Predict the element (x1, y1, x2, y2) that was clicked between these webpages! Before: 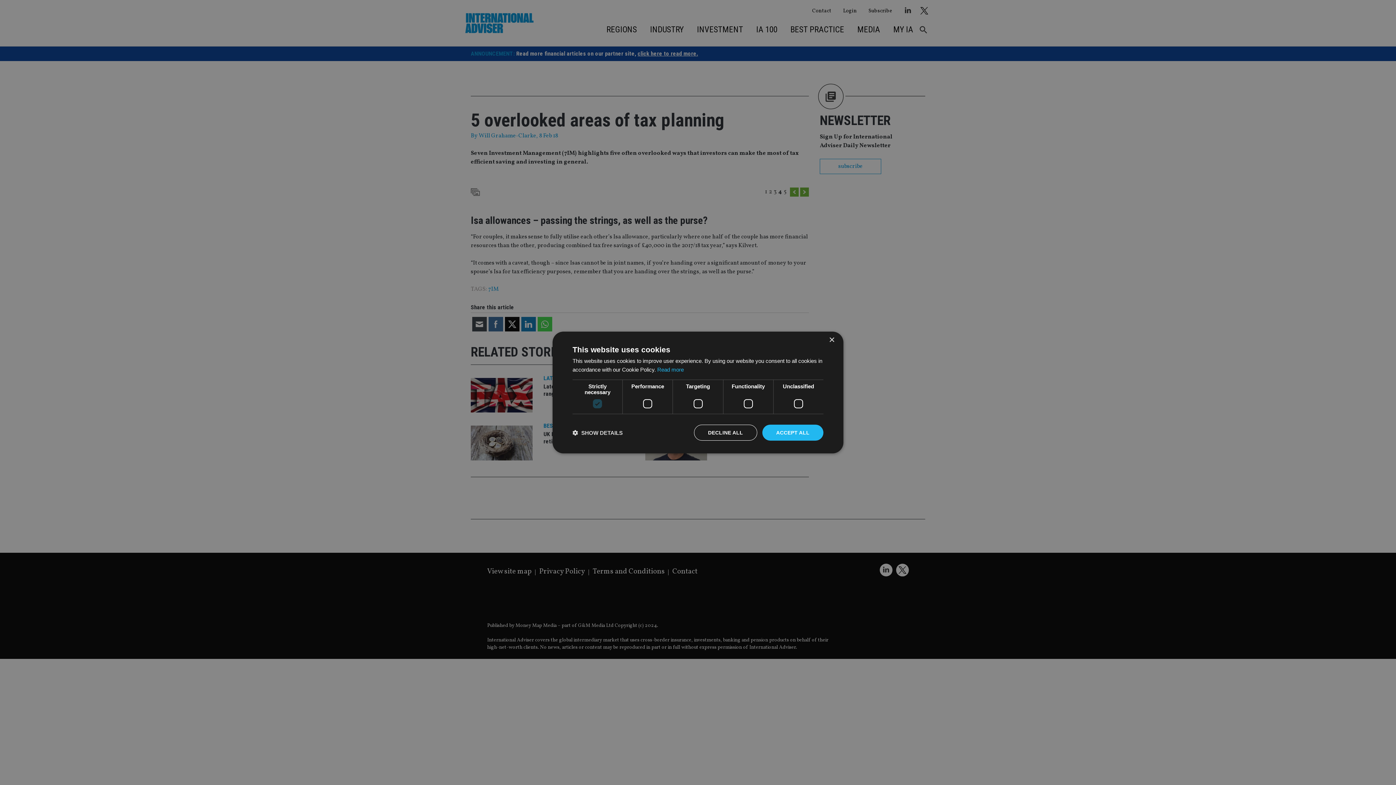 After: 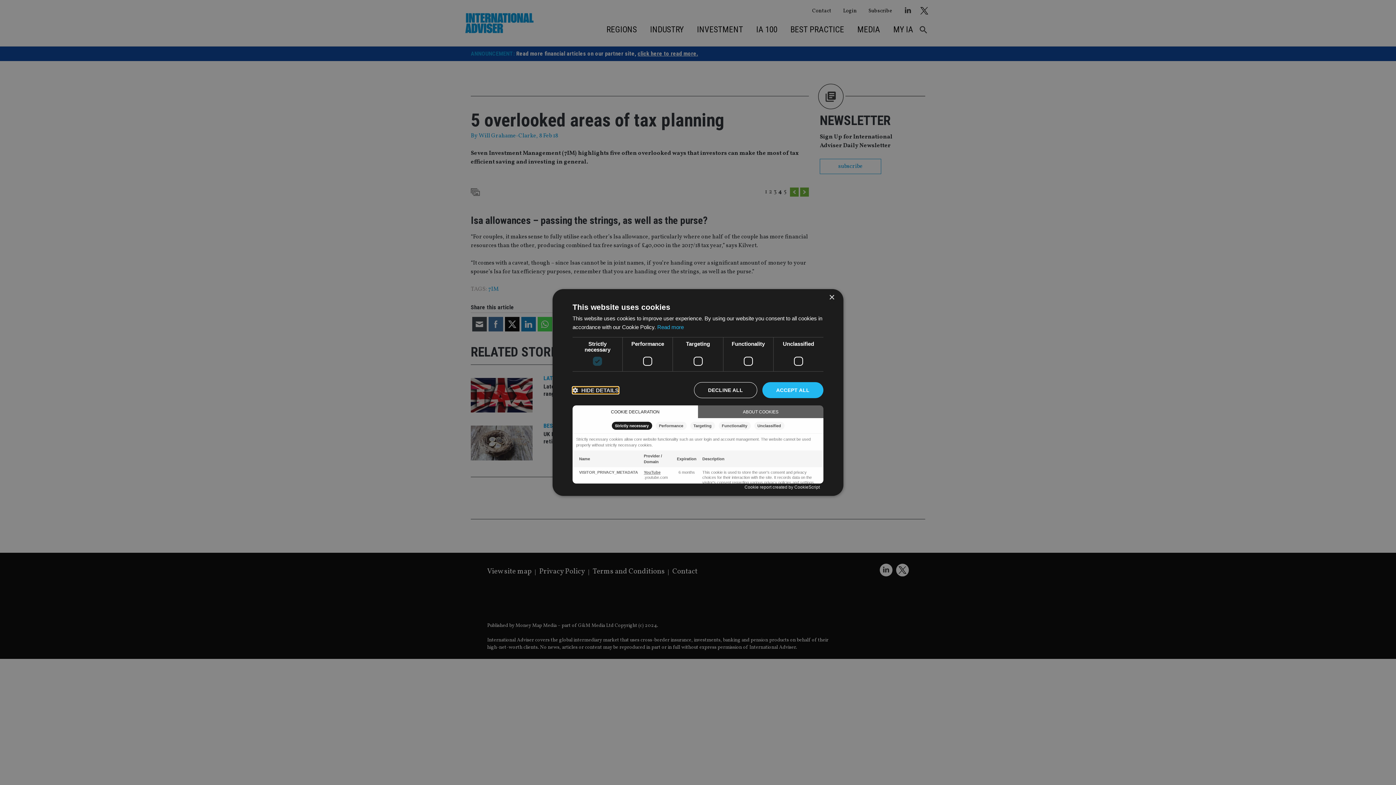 Action: label:  SHOW DETAILS bbox: (572, 429, 622, 436)